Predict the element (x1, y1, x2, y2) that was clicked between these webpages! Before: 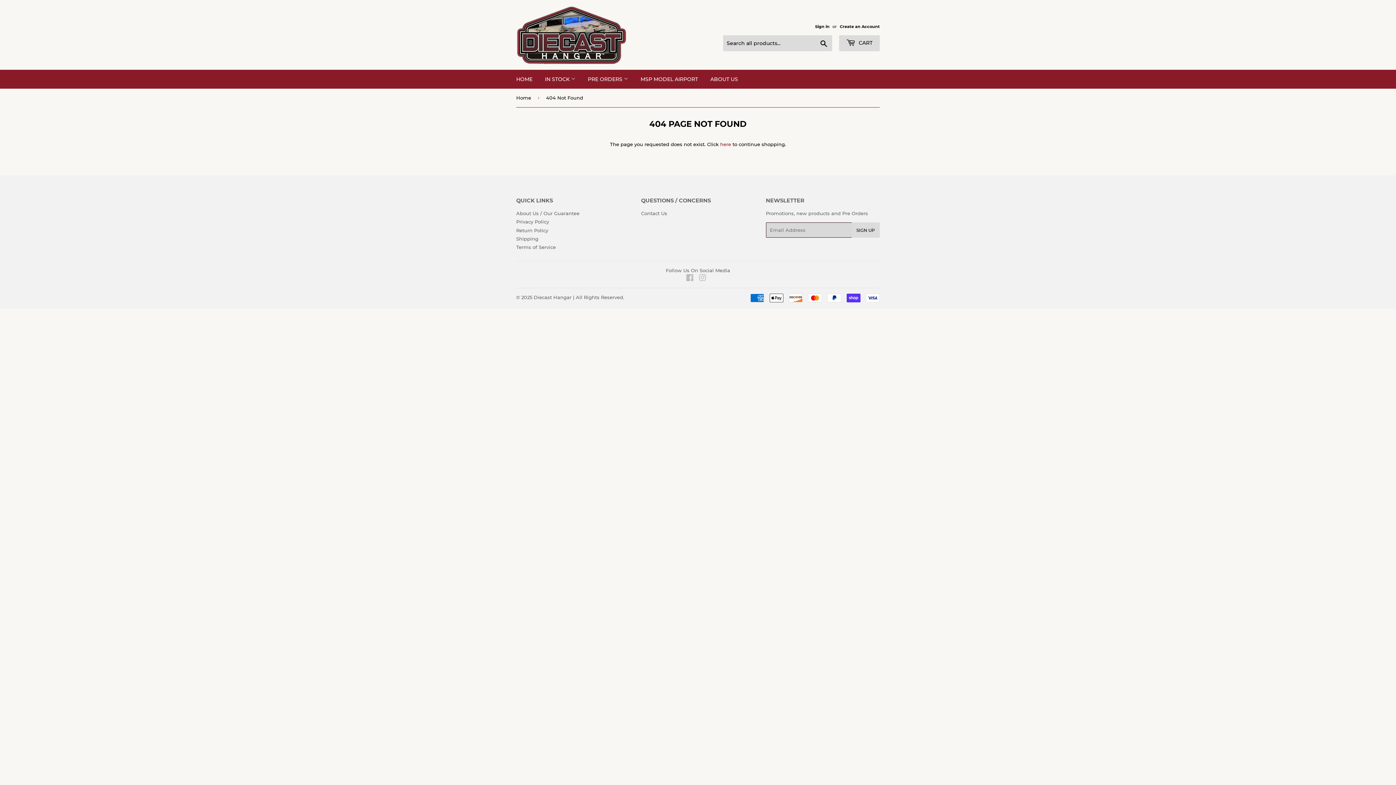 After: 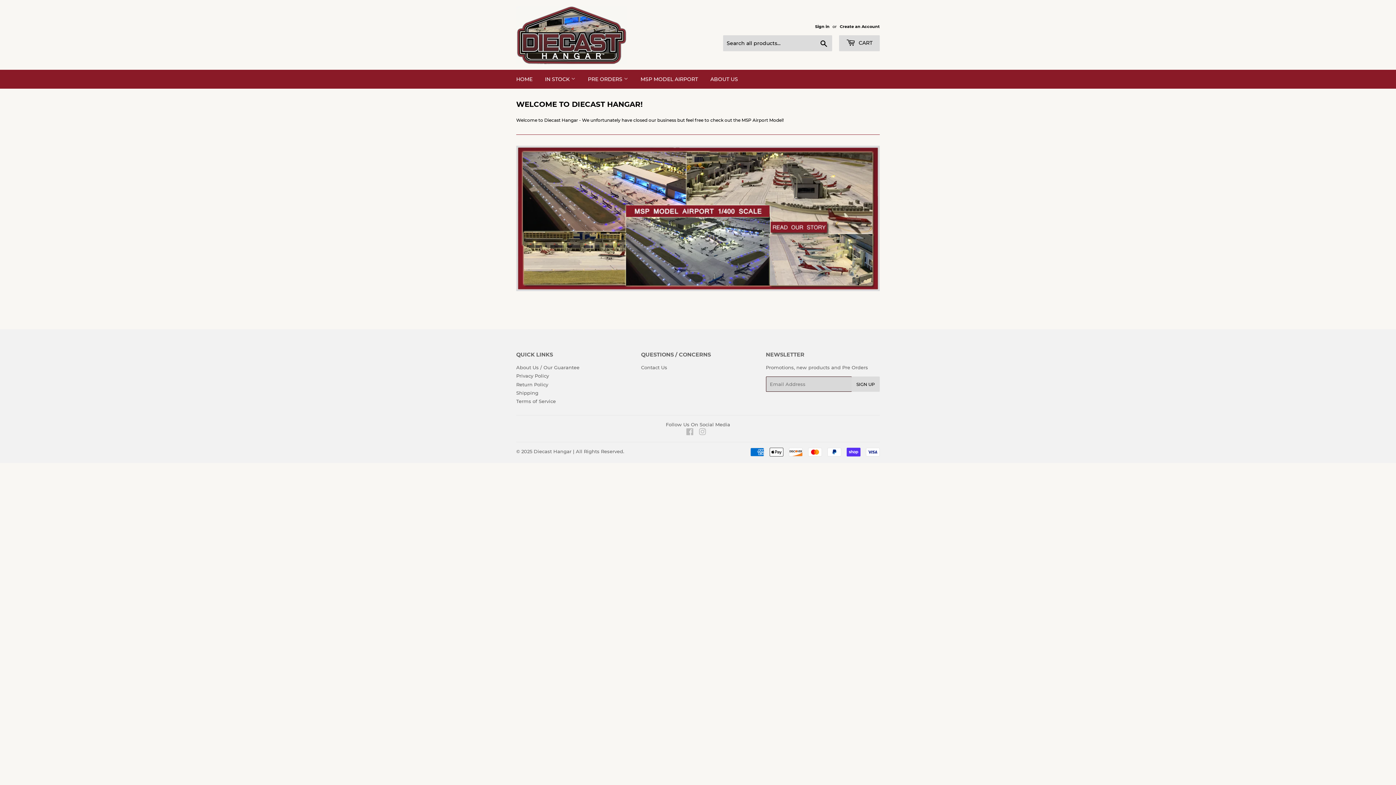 Action: bbox: (516, 5, 698, 63)